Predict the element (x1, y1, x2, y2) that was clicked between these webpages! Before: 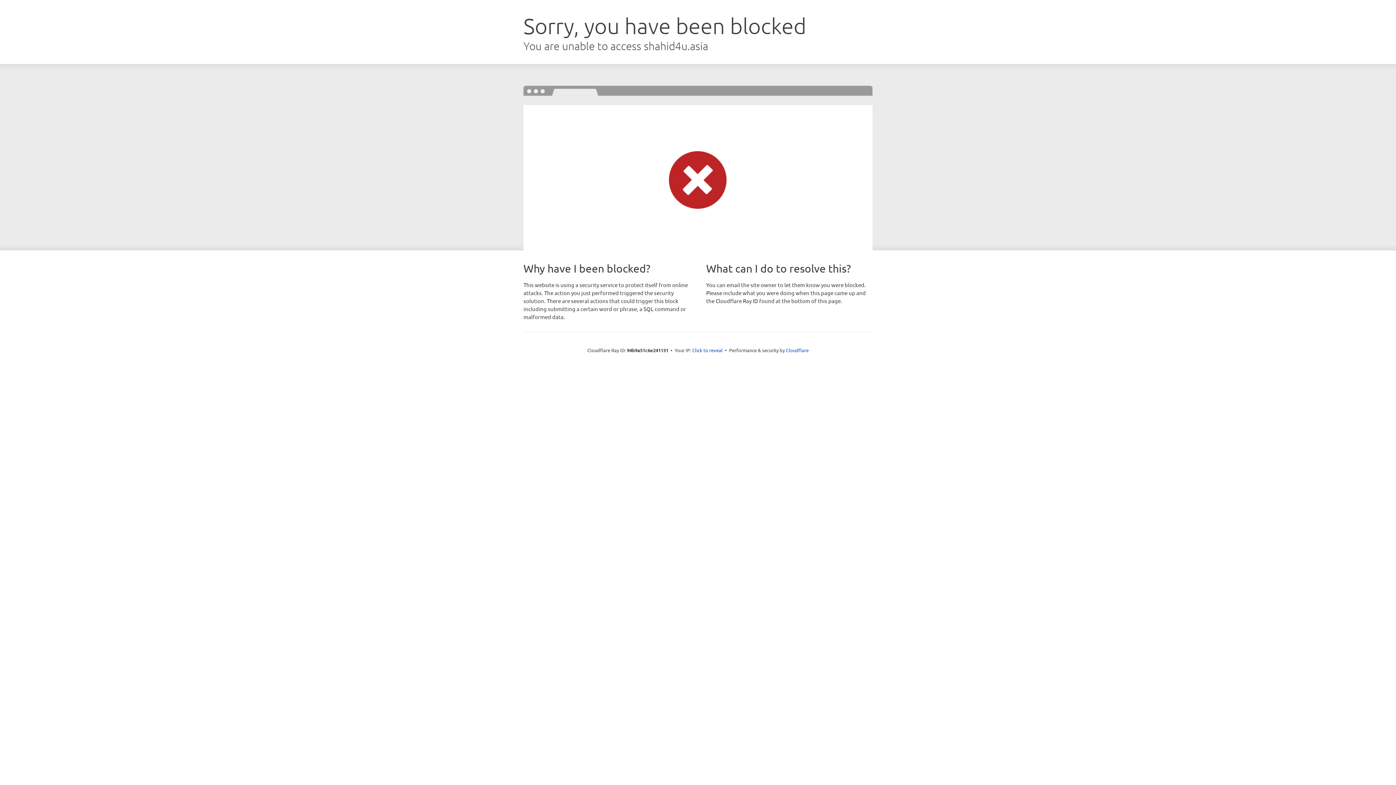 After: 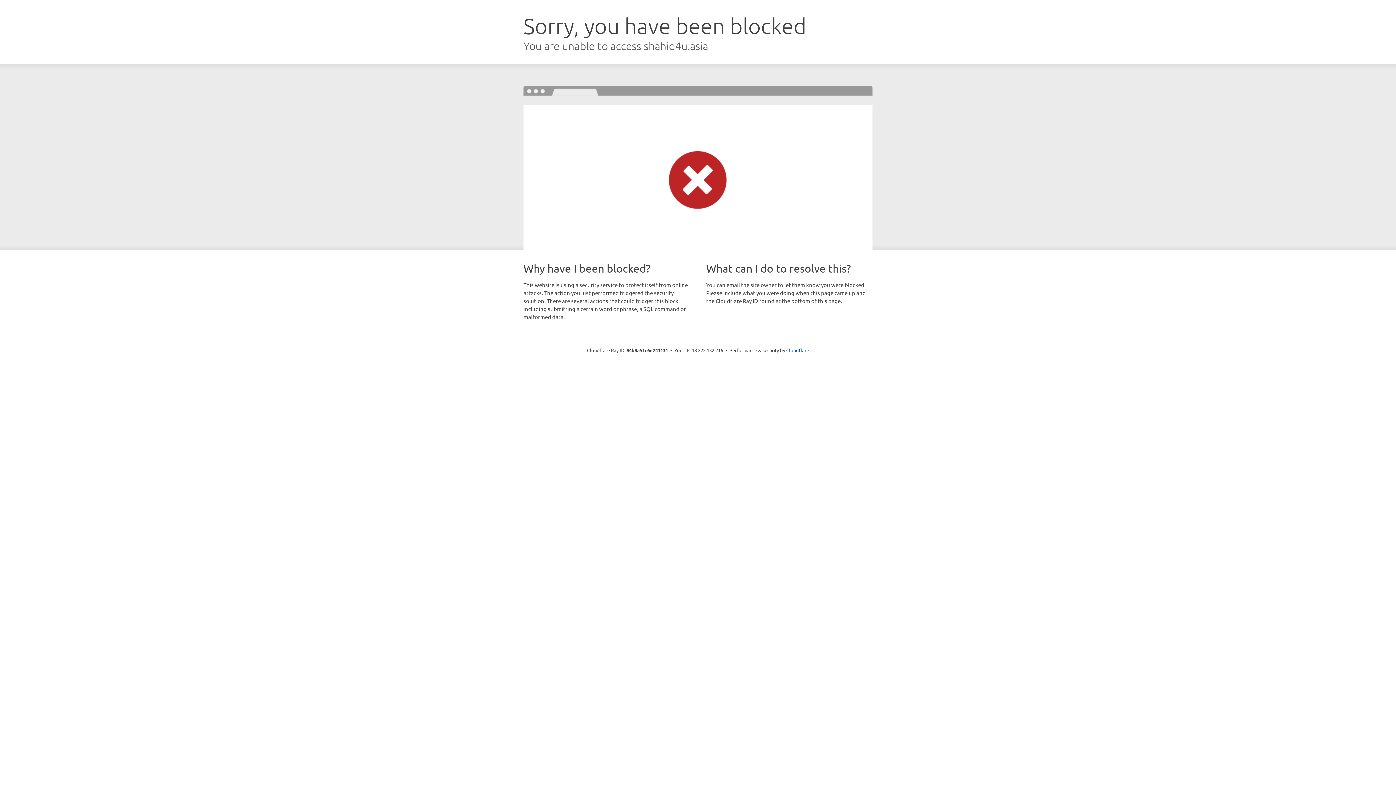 Action: bbox: (692, 346, 722, 353) label: Click to reveal